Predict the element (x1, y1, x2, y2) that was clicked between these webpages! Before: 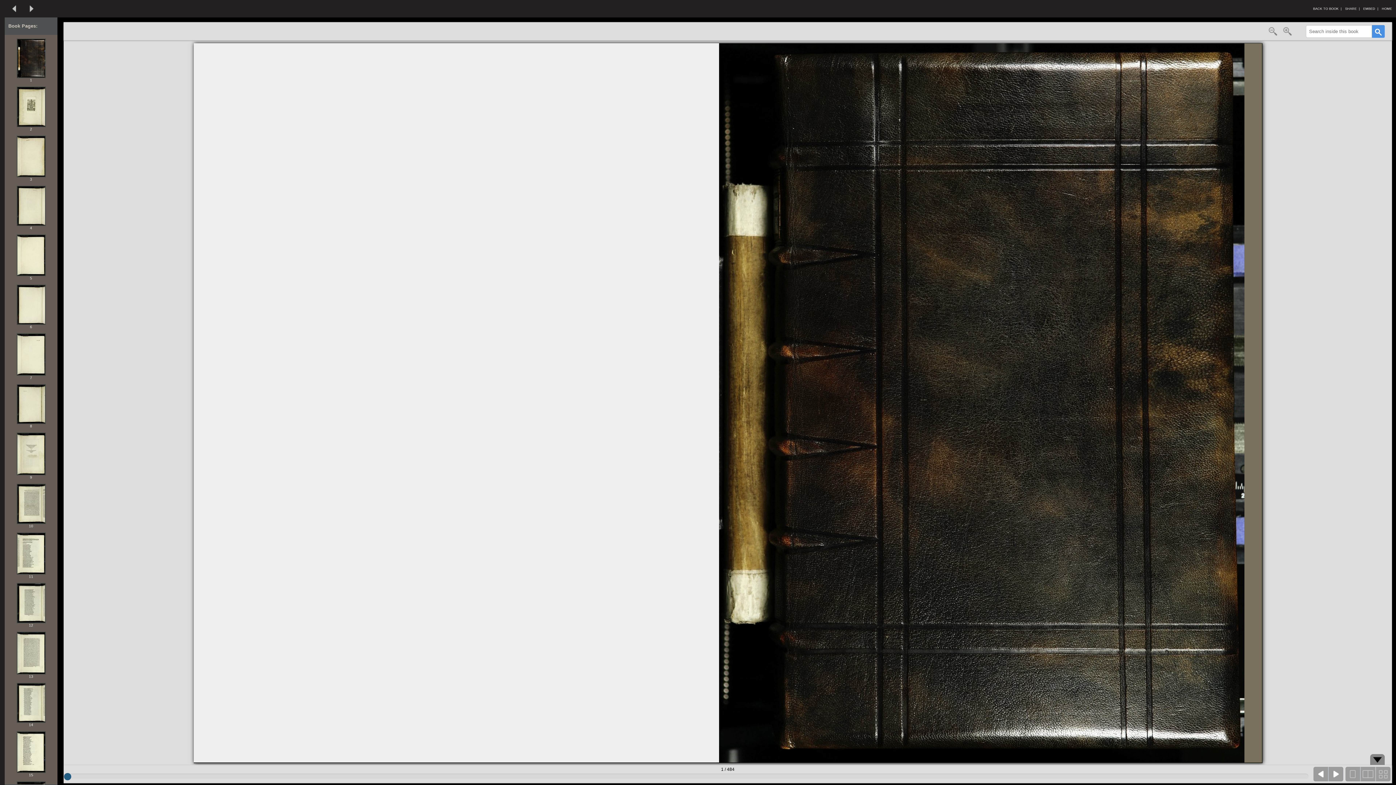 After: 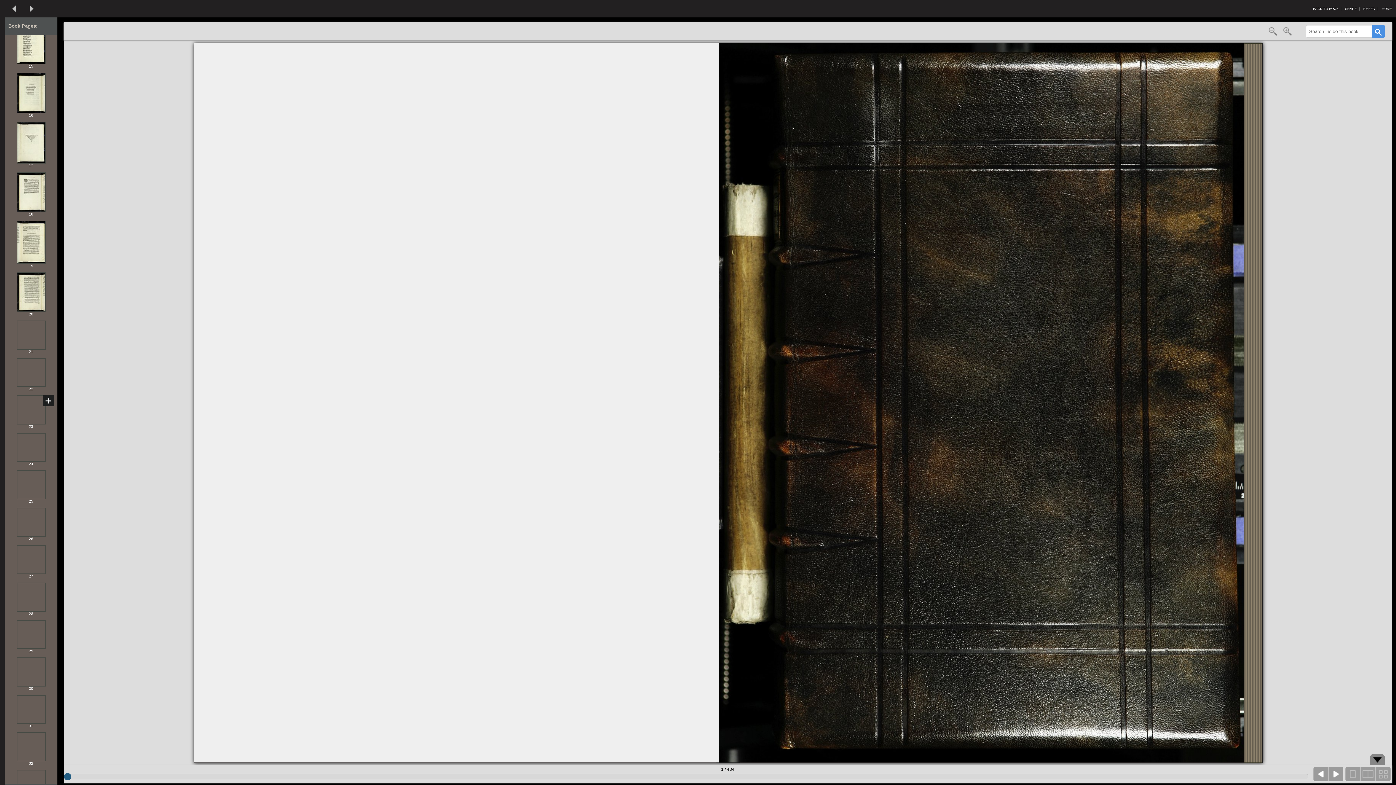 Action: bbox: (15, 523, 46, 529)